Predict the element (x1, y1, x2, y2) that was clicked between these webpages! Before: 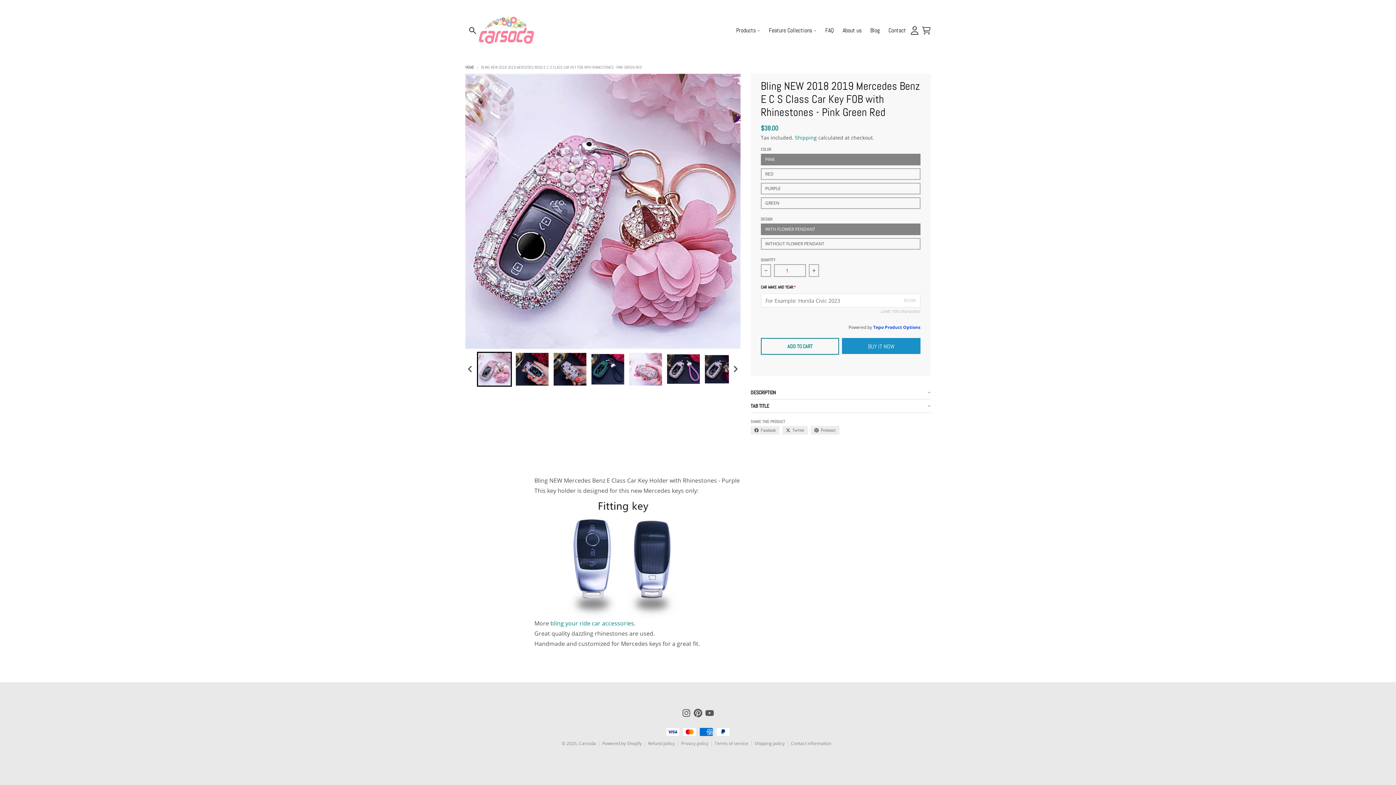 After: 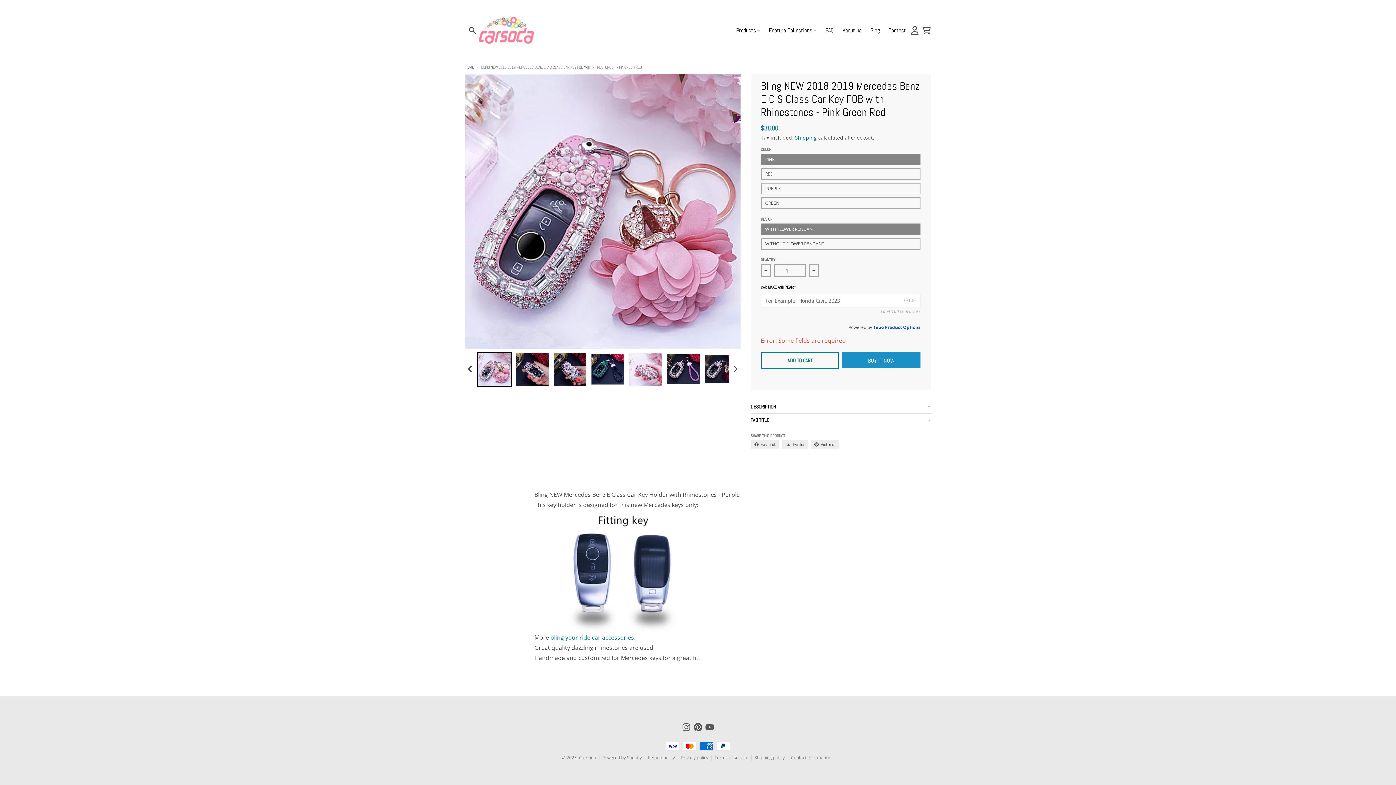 Action: label: ADD TO CART bbox: (761, 338, 839, 354)